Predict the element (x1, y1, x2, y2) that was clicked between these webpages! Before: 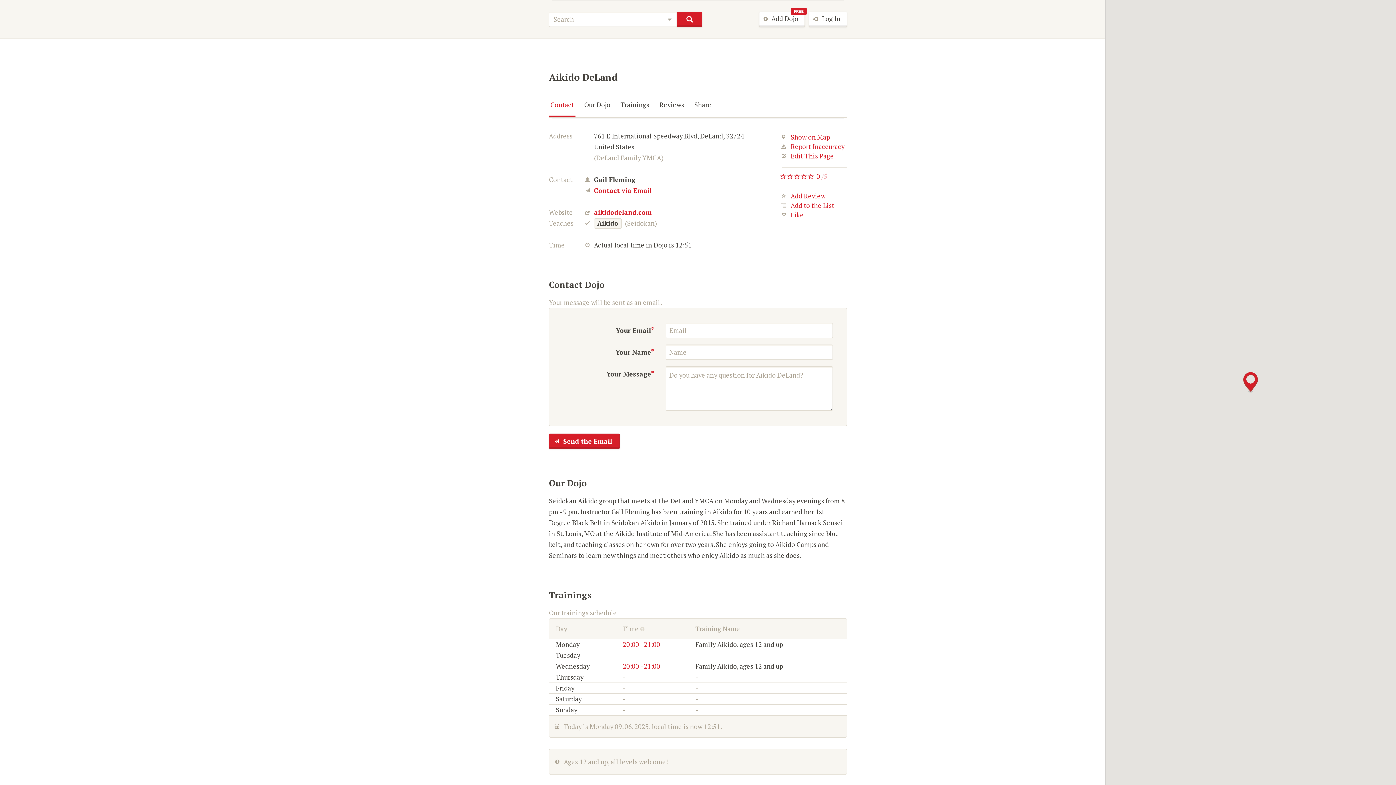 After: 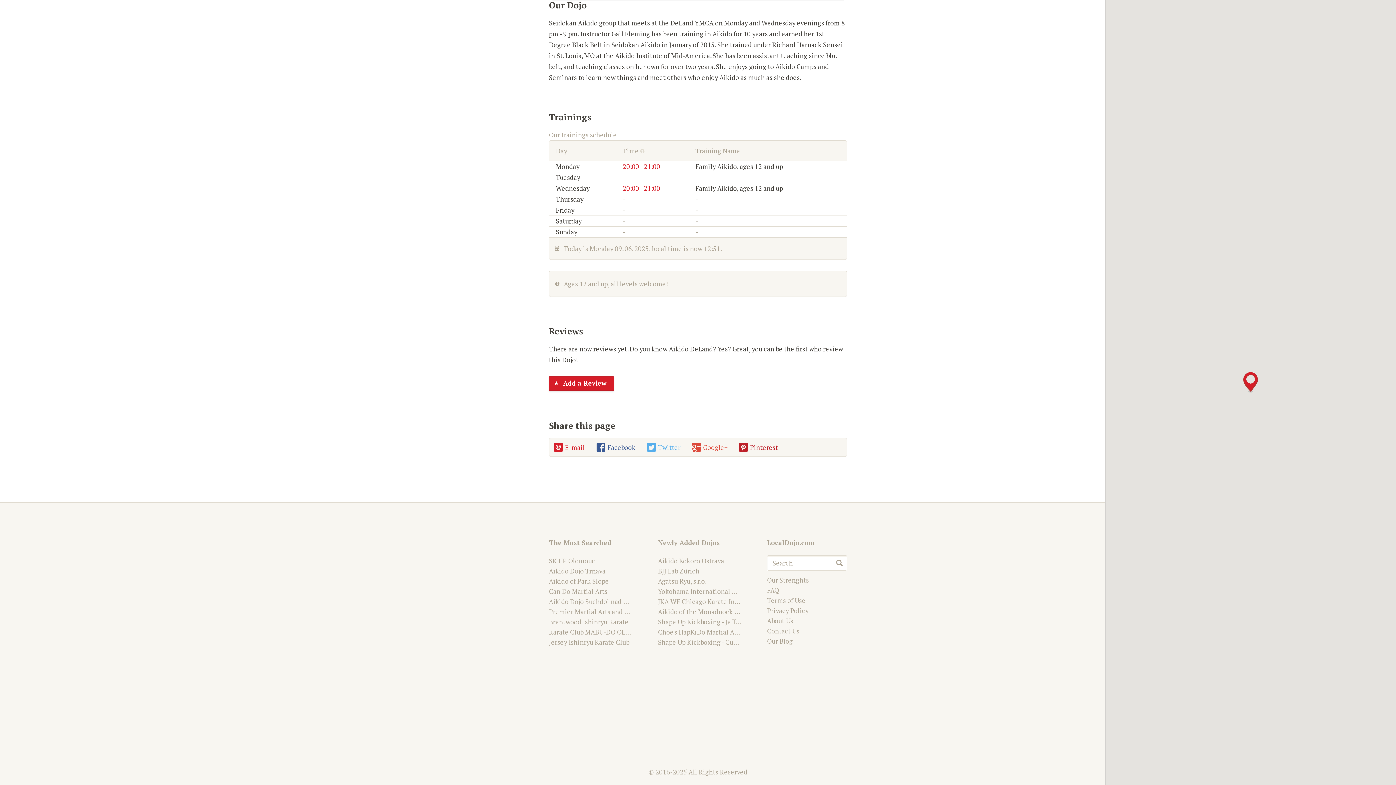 Action: label: Our Dojo bbox: (582, 92, 612, 117)